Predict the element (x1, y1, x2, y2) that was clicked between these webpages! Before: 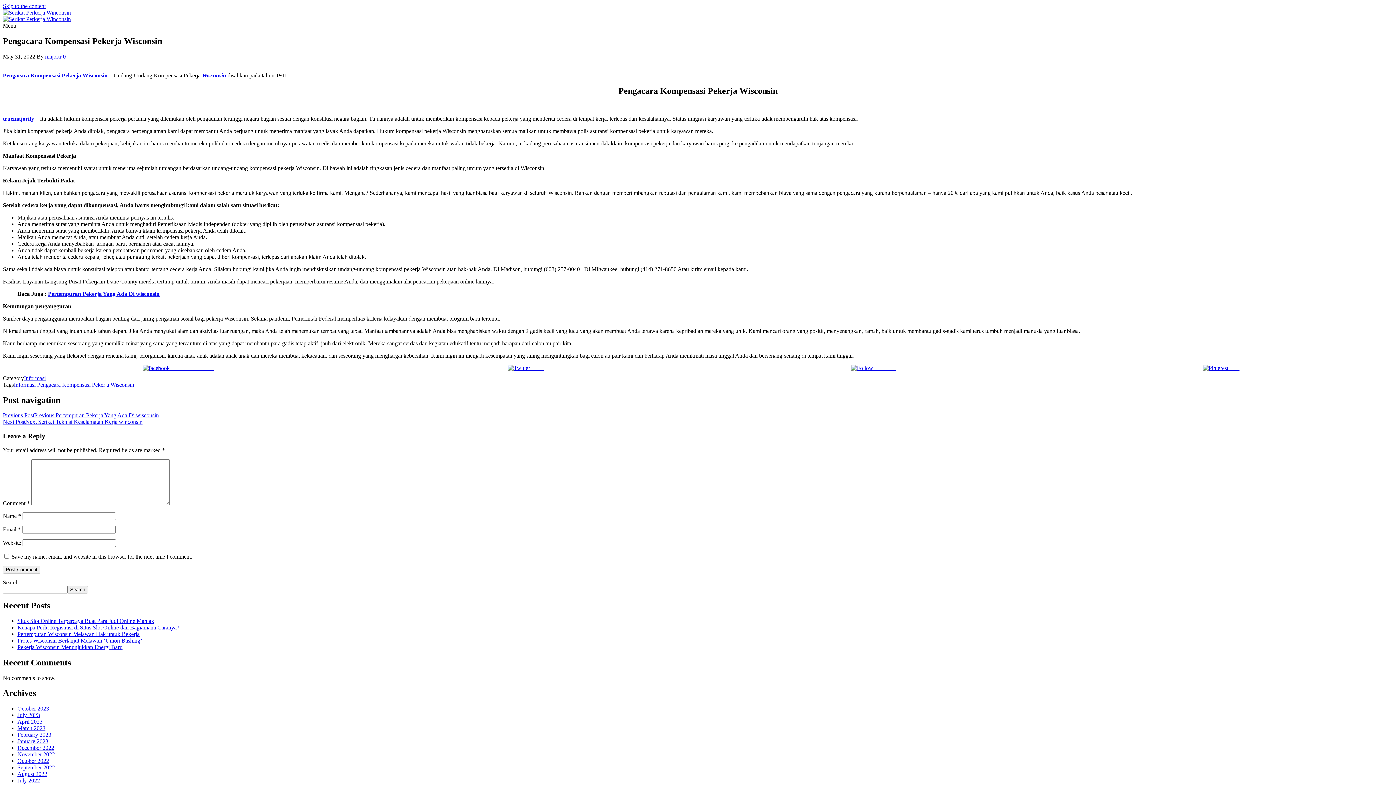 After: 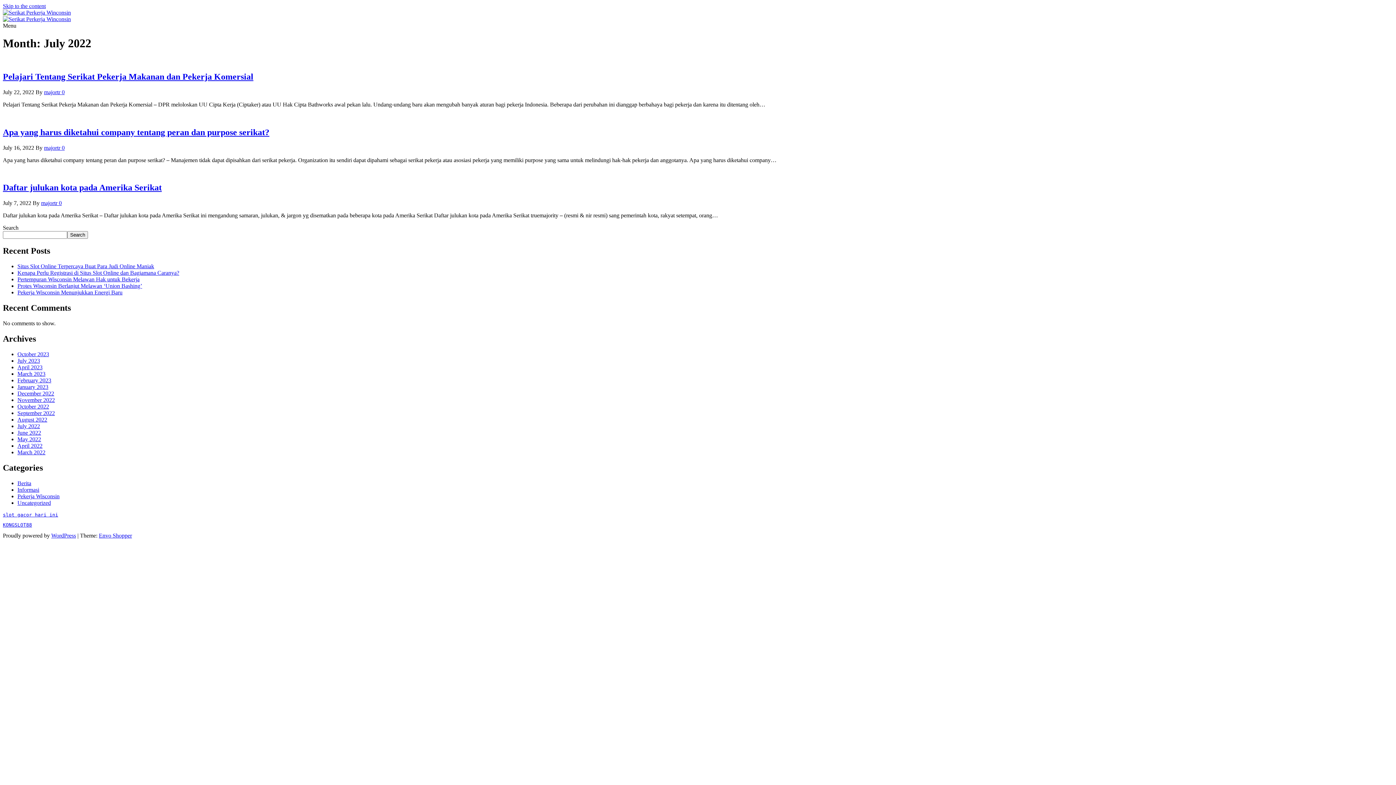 Action: label: July 2022 bbox: (17, 777, 40, 784)